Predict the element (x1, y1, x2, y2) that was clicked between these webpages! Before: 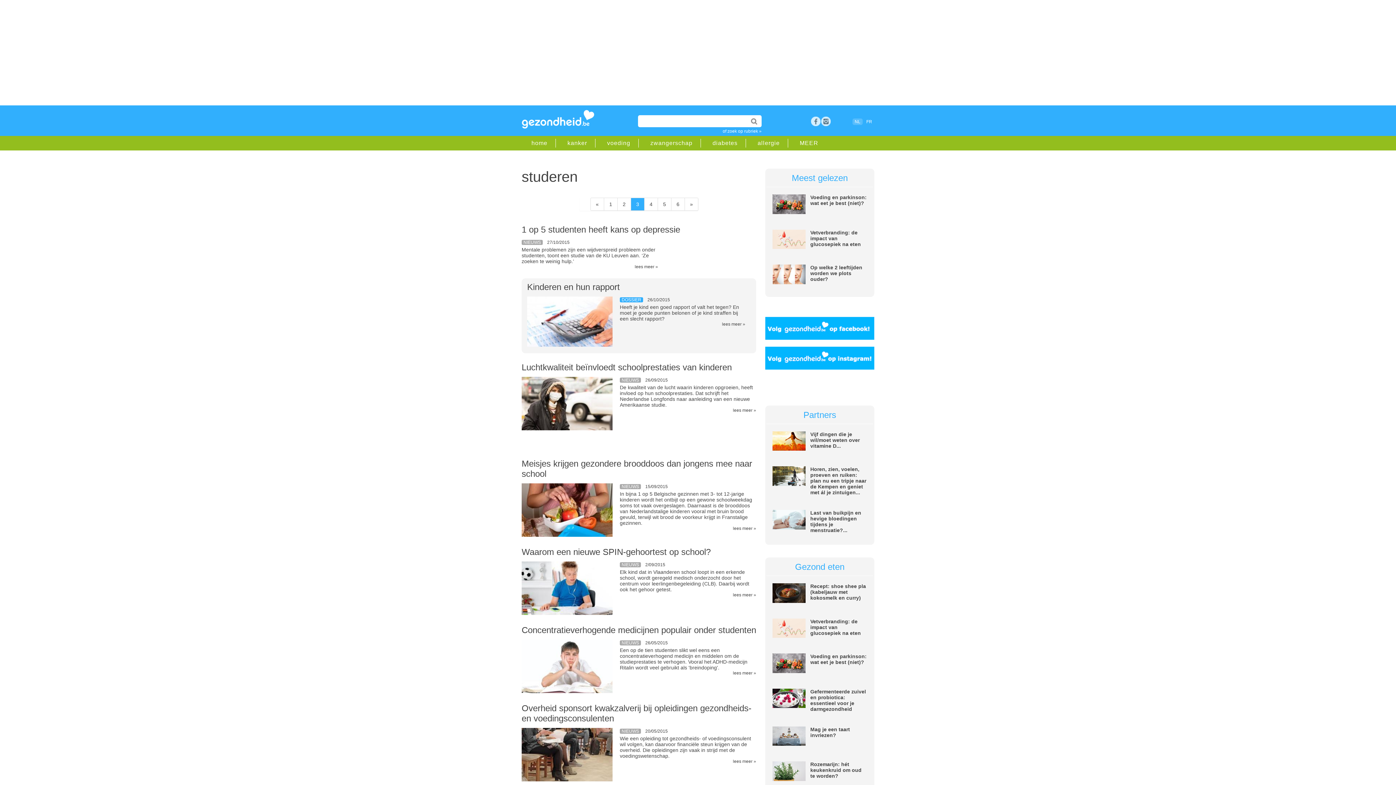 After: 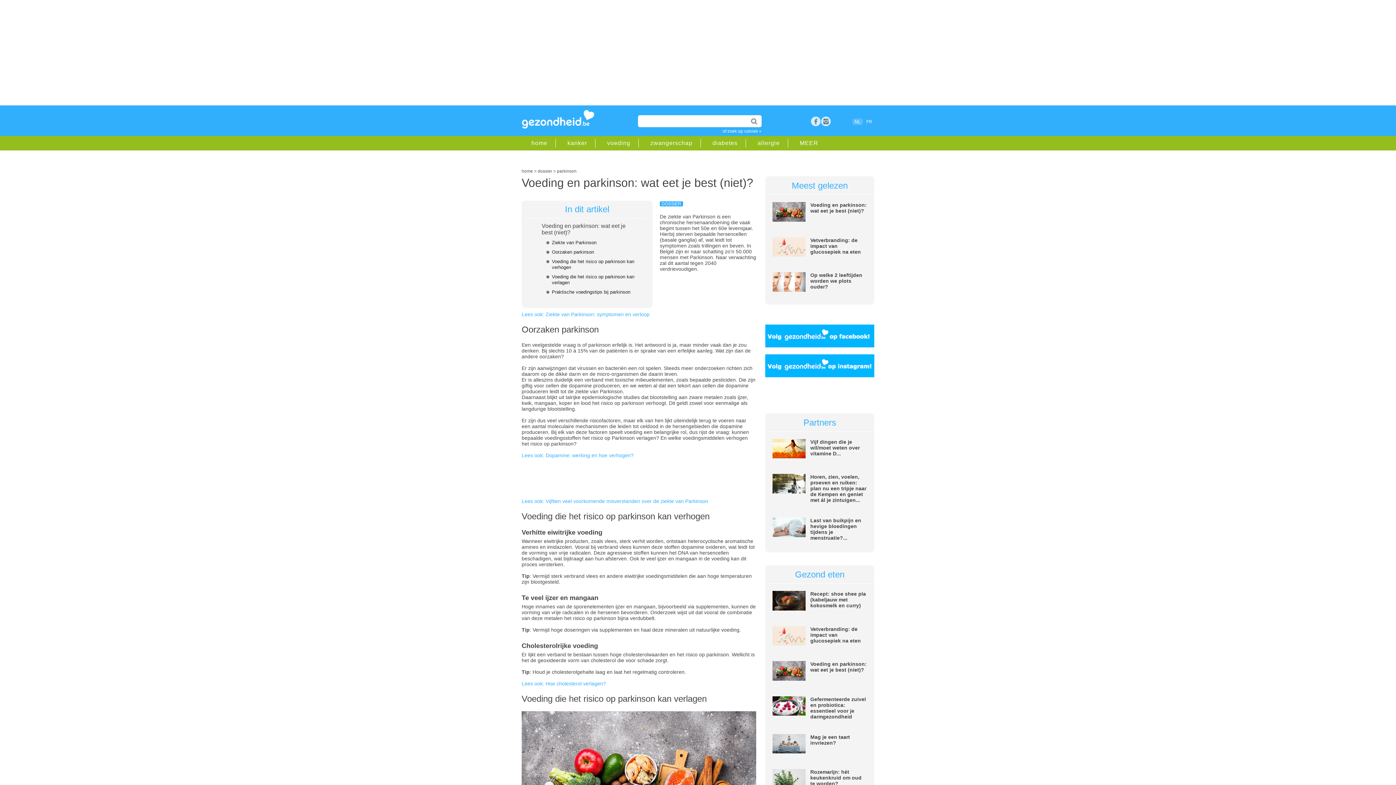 Action: label: Voeding en parkinson: wat eet je best (niet)? bbox: (810, 194, 866, 206)